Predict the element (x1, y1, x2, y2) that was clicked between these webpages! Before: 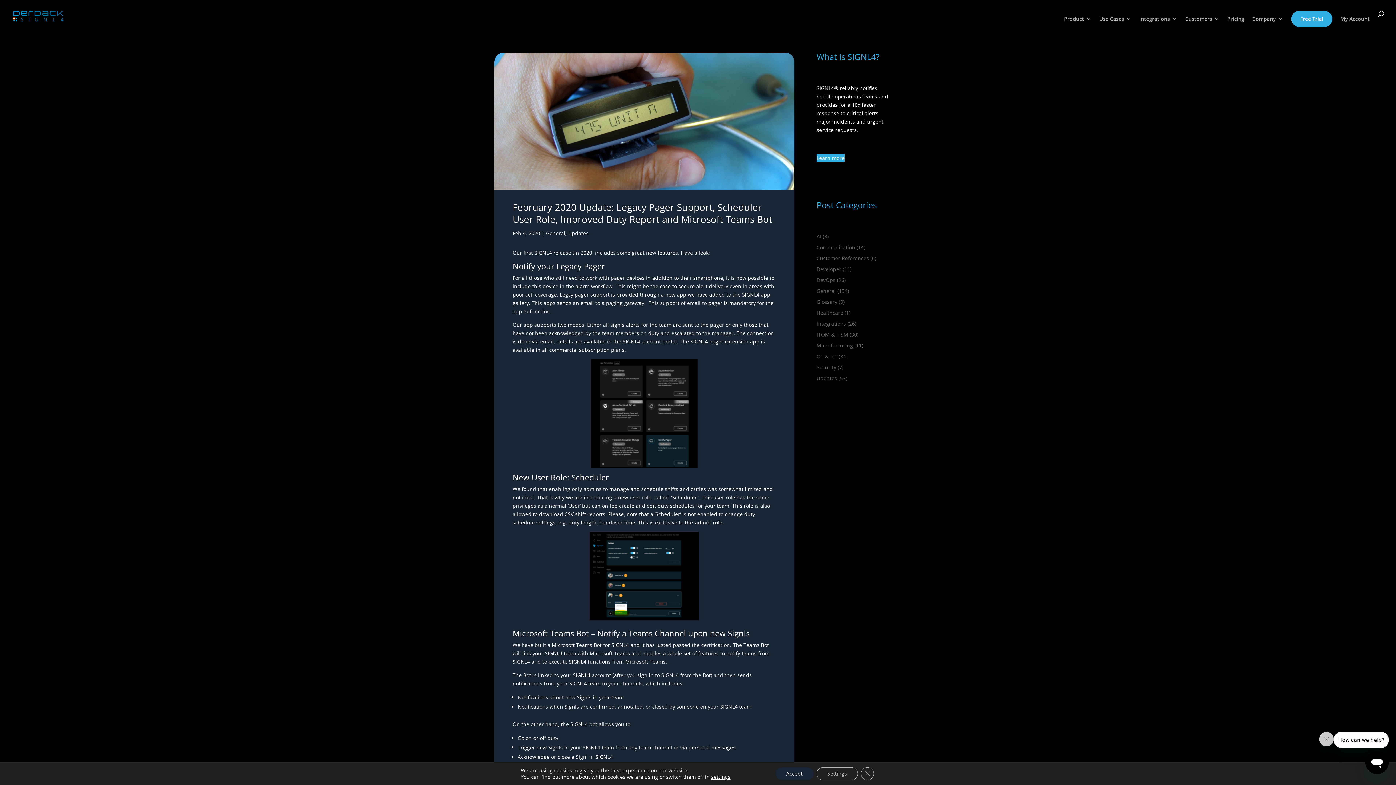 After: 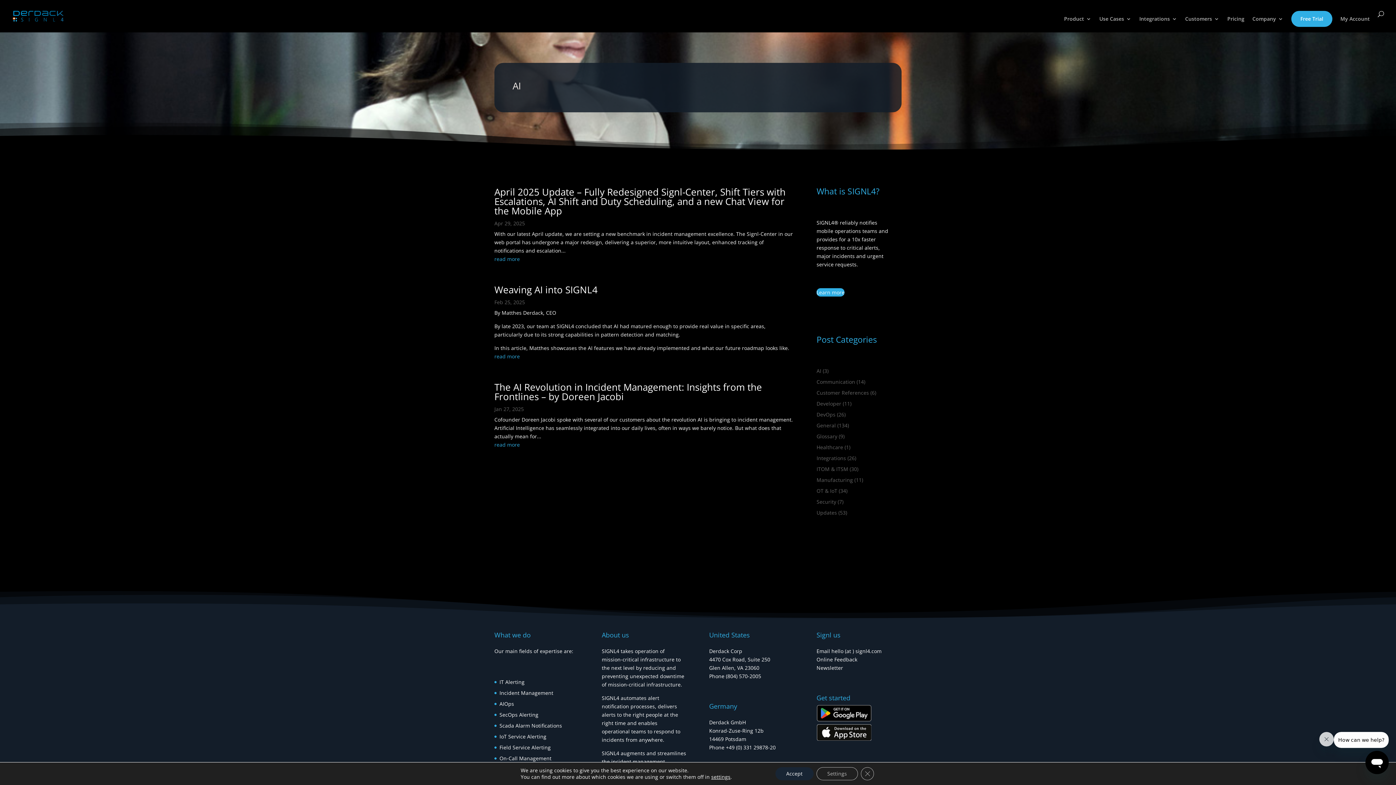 Action: bbox: (816, 233, 821, 240) label: AI